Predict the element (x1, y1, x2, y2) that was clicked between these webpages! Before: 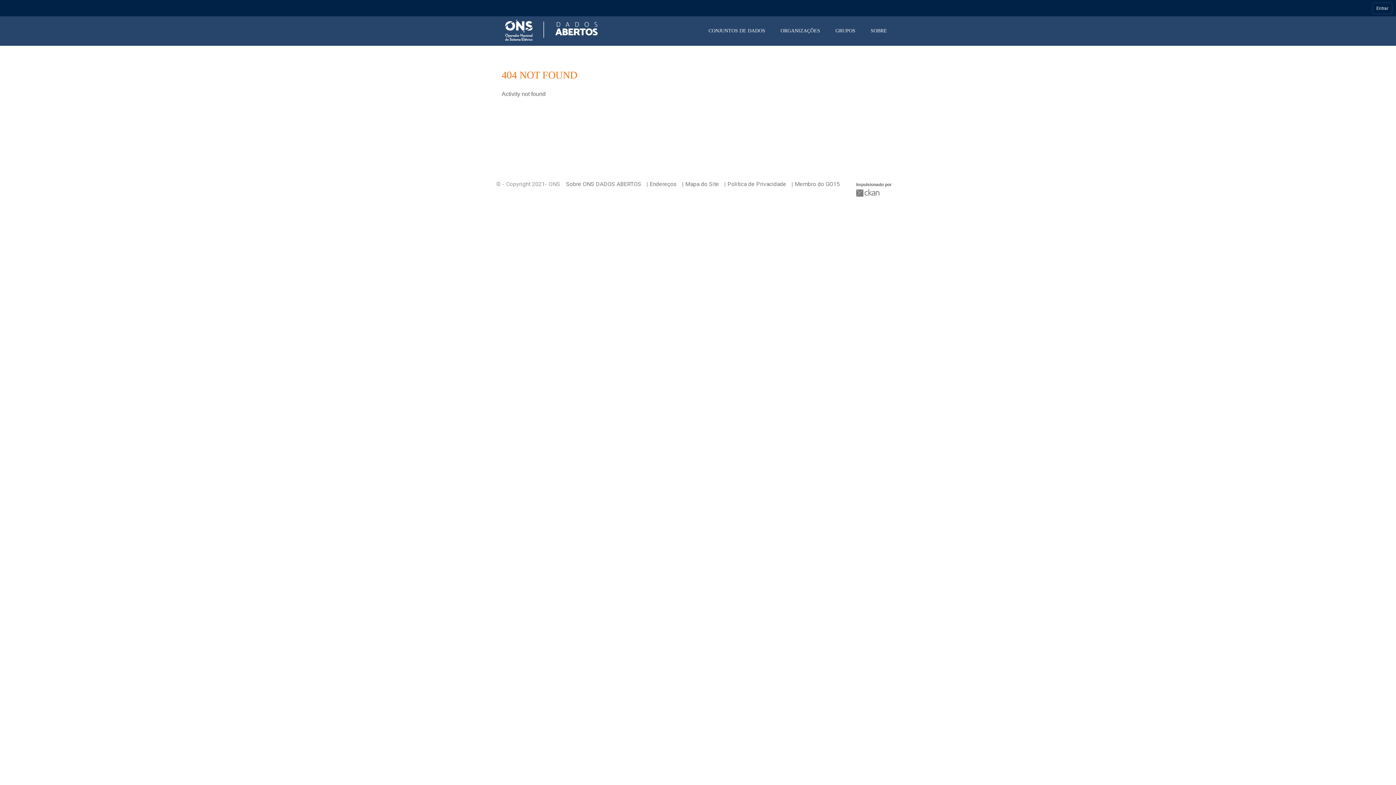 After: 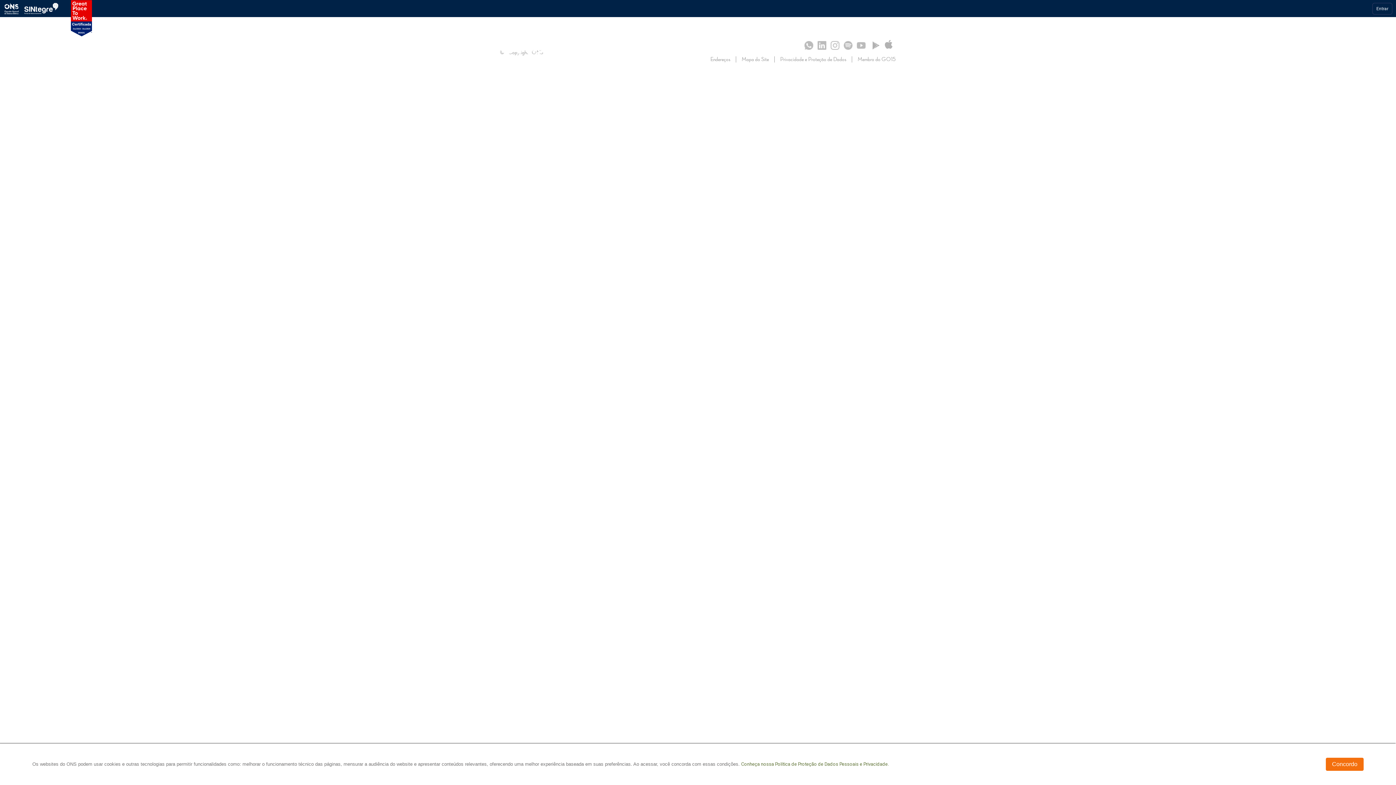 Action: label: Mapa do Site bbox: (685, 180, 719, 187)